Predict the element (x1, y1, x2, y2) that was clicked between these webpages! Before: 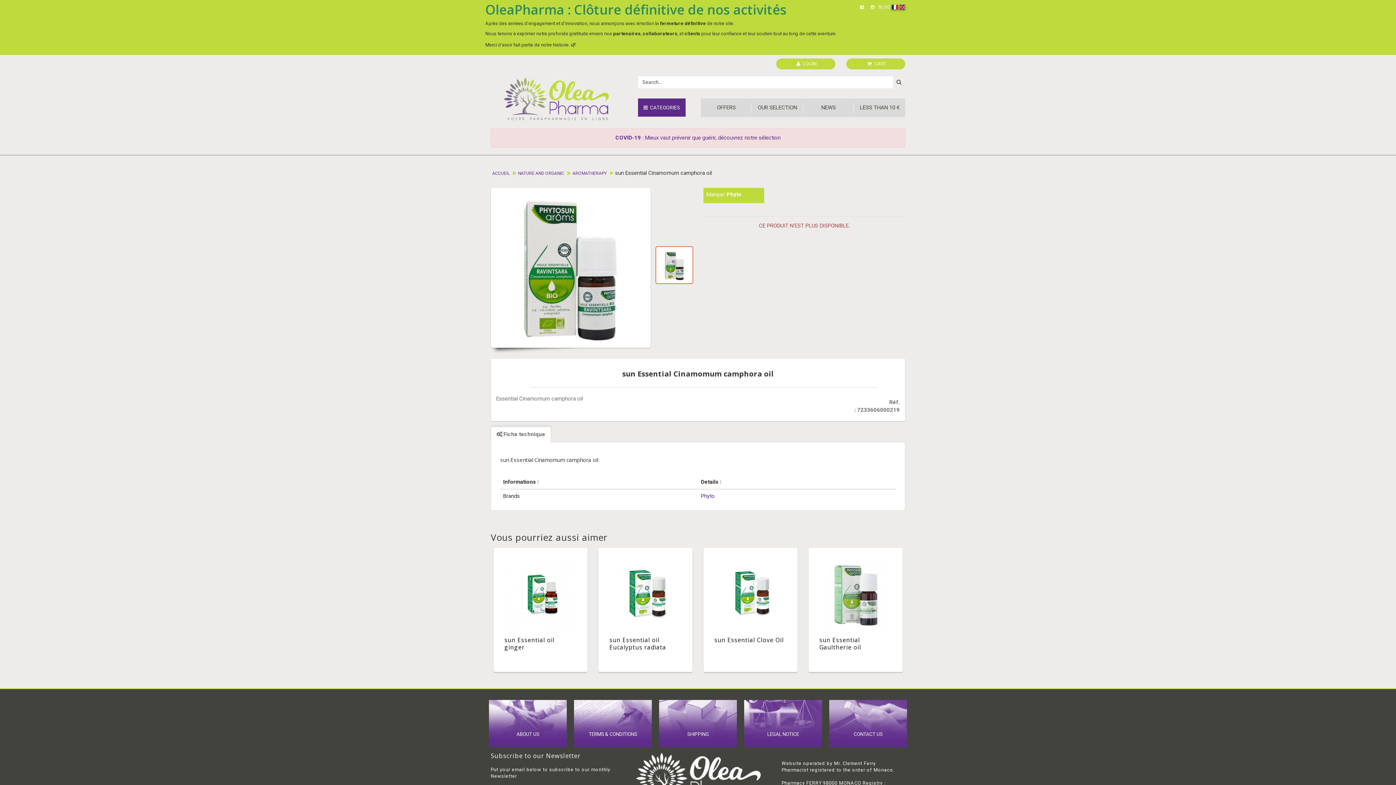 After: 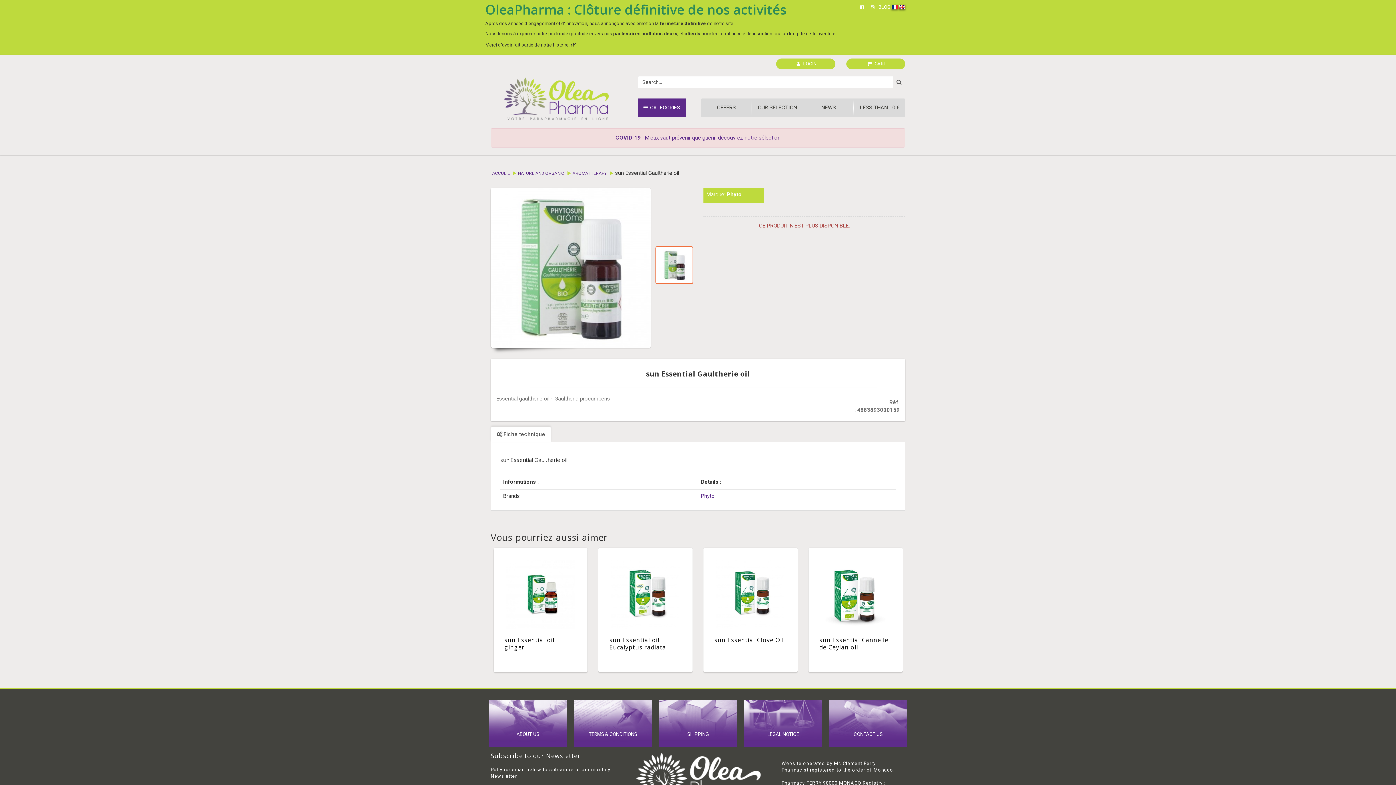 Action: bbox: (808, 547, 902, 672)